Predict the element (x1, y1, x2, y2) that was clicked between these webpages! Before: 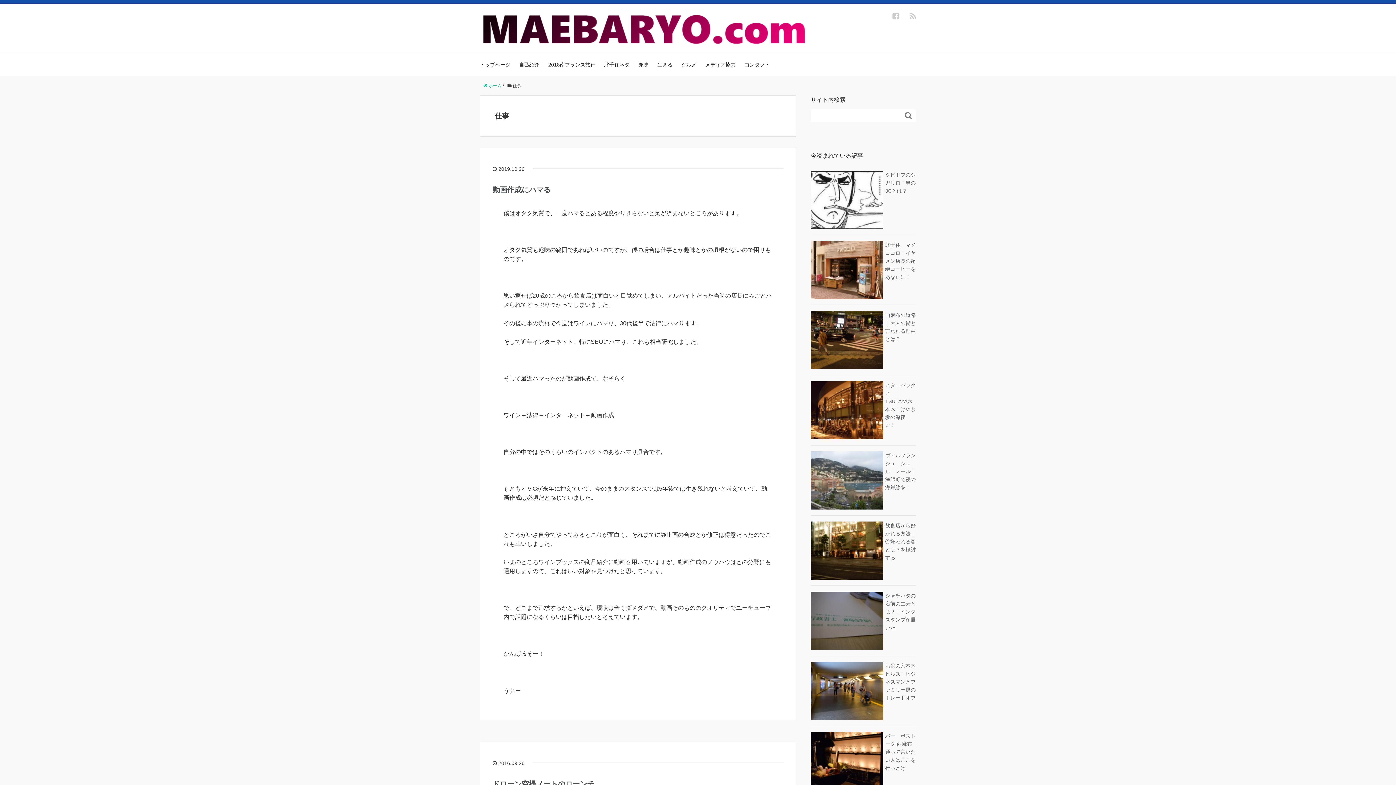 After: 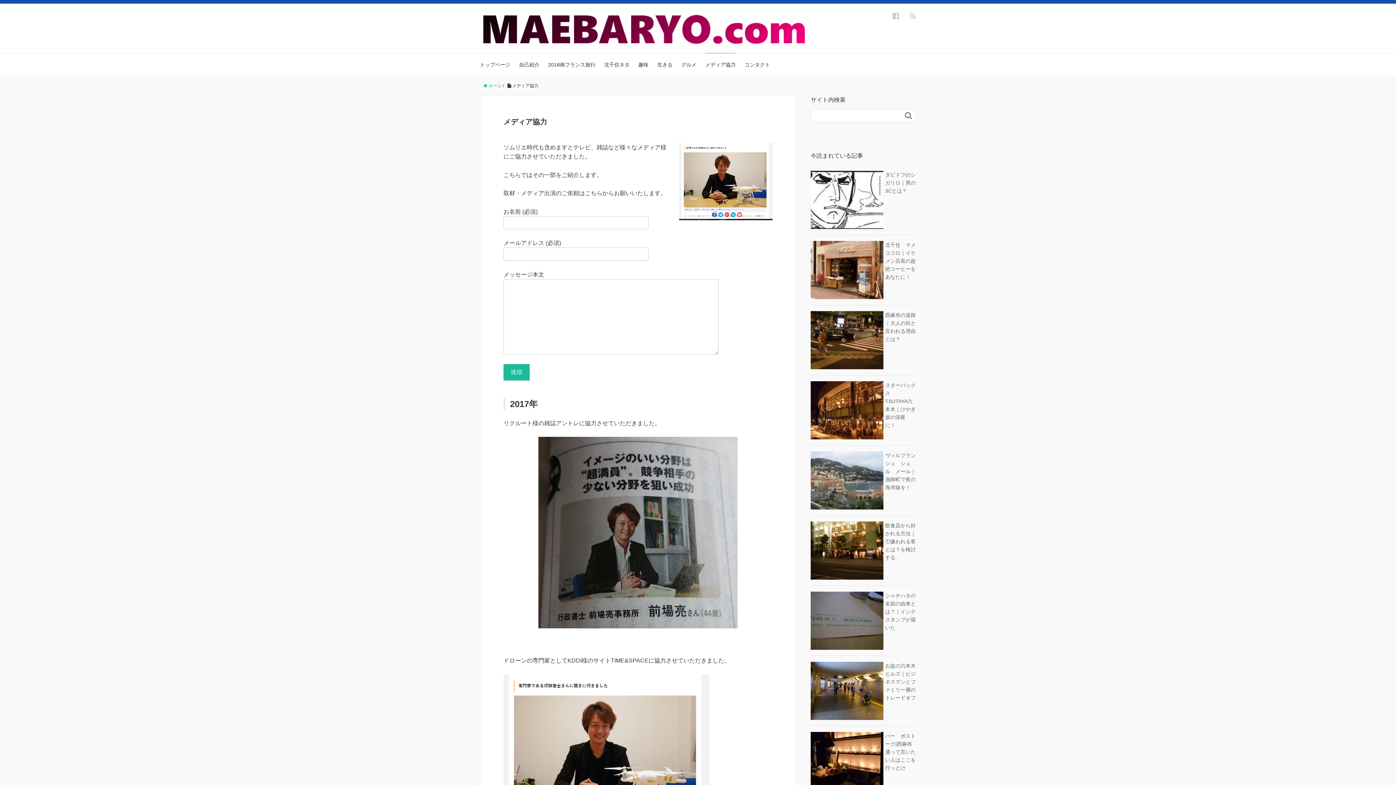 Action: bbox: (705, 53, 736, 76) label: メディア協力